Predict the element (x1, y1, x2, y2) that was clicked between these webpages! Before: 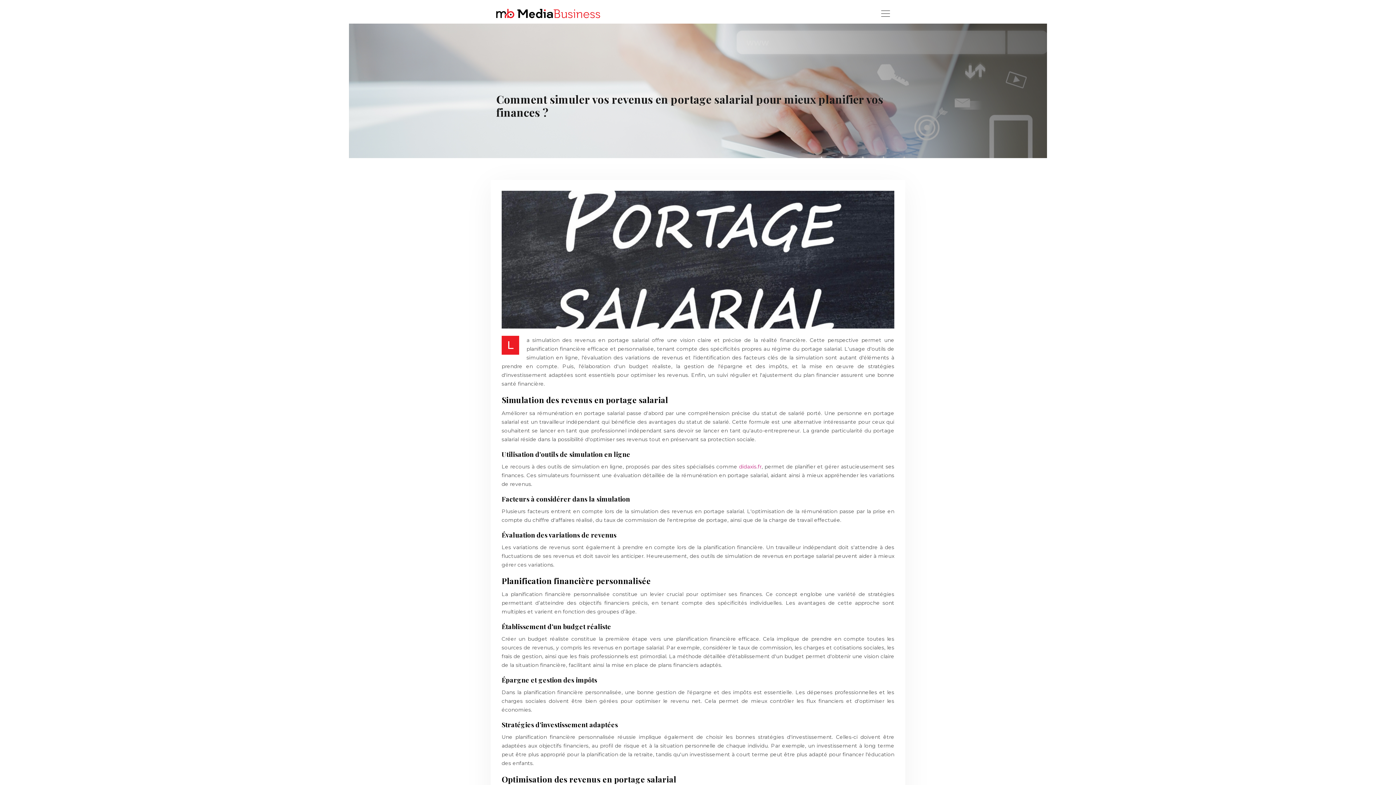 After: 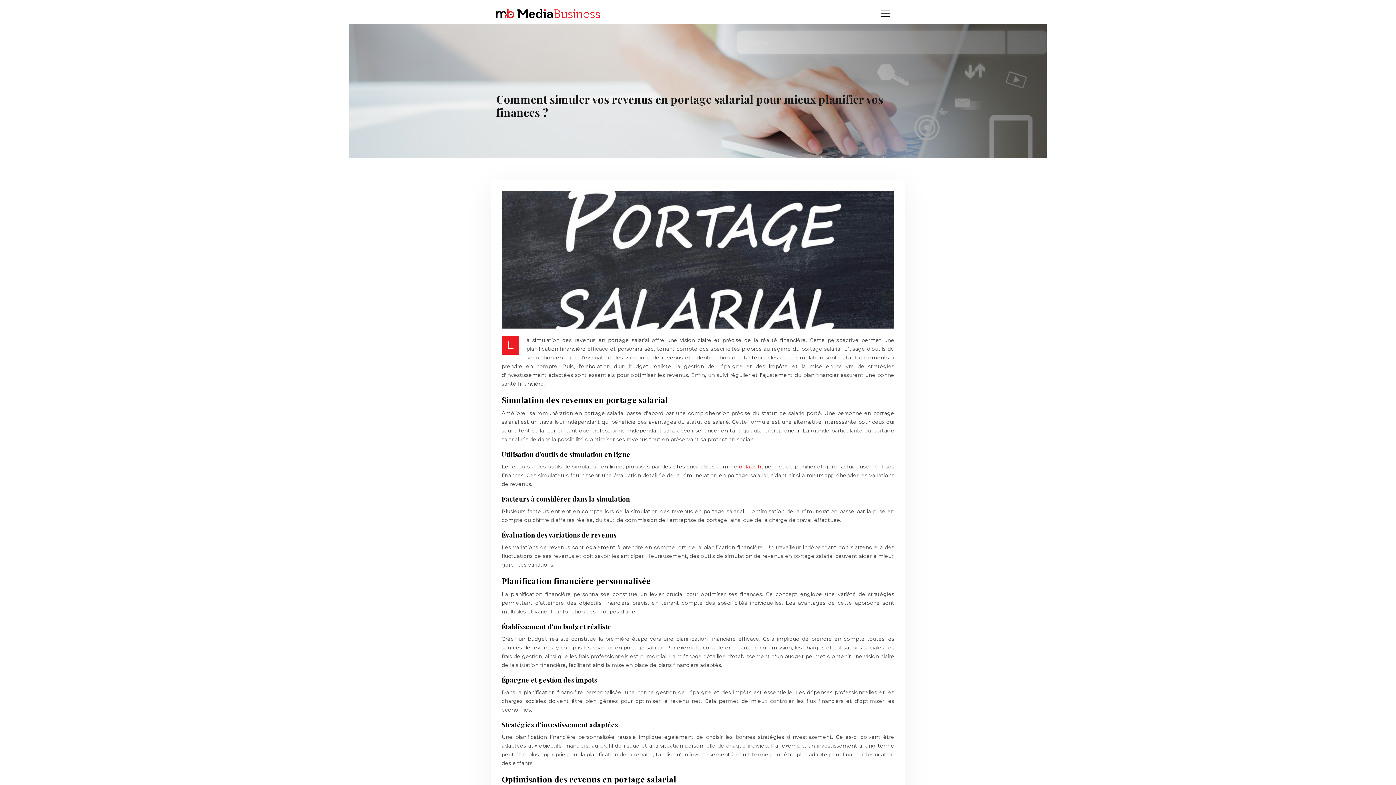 Action: bbox: (739, 463, 761, 470) label: didaxis.fr